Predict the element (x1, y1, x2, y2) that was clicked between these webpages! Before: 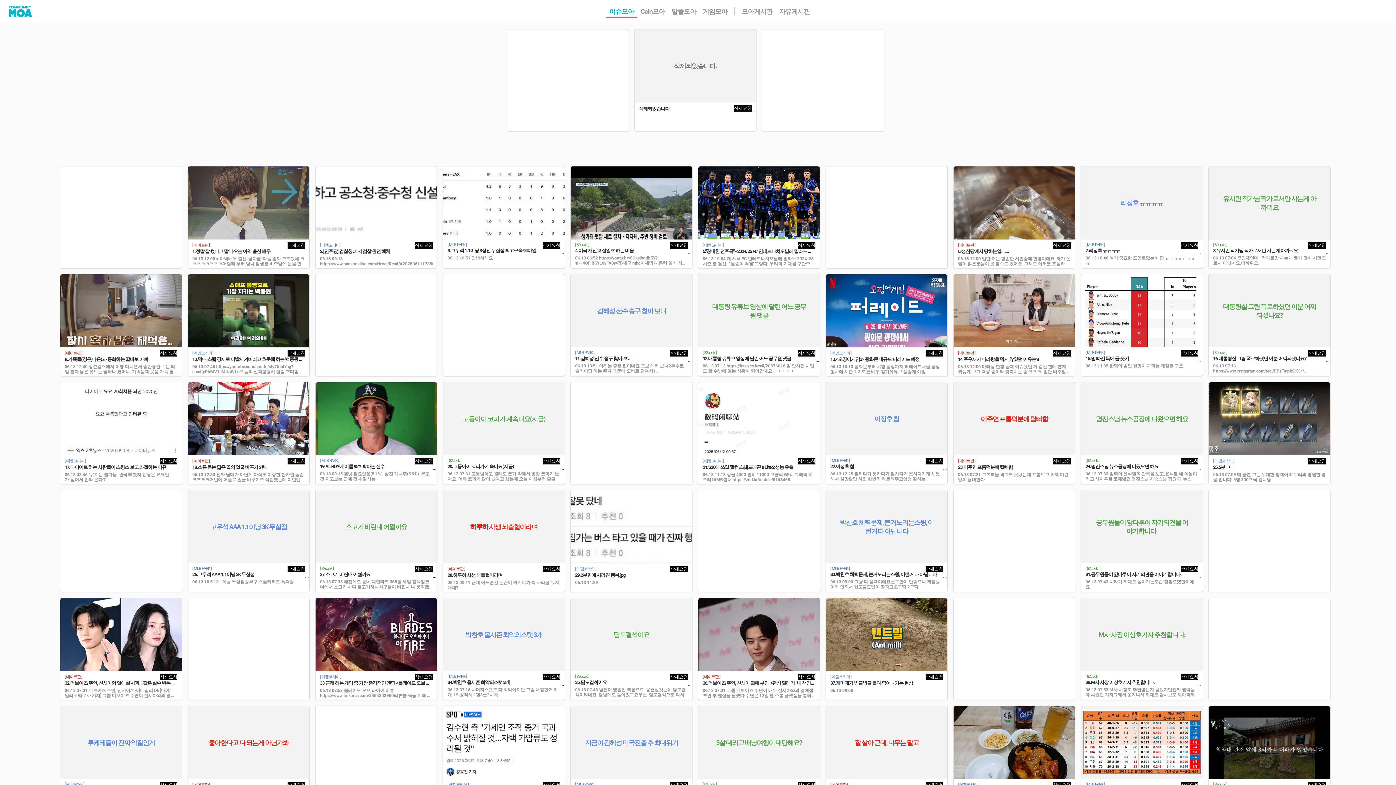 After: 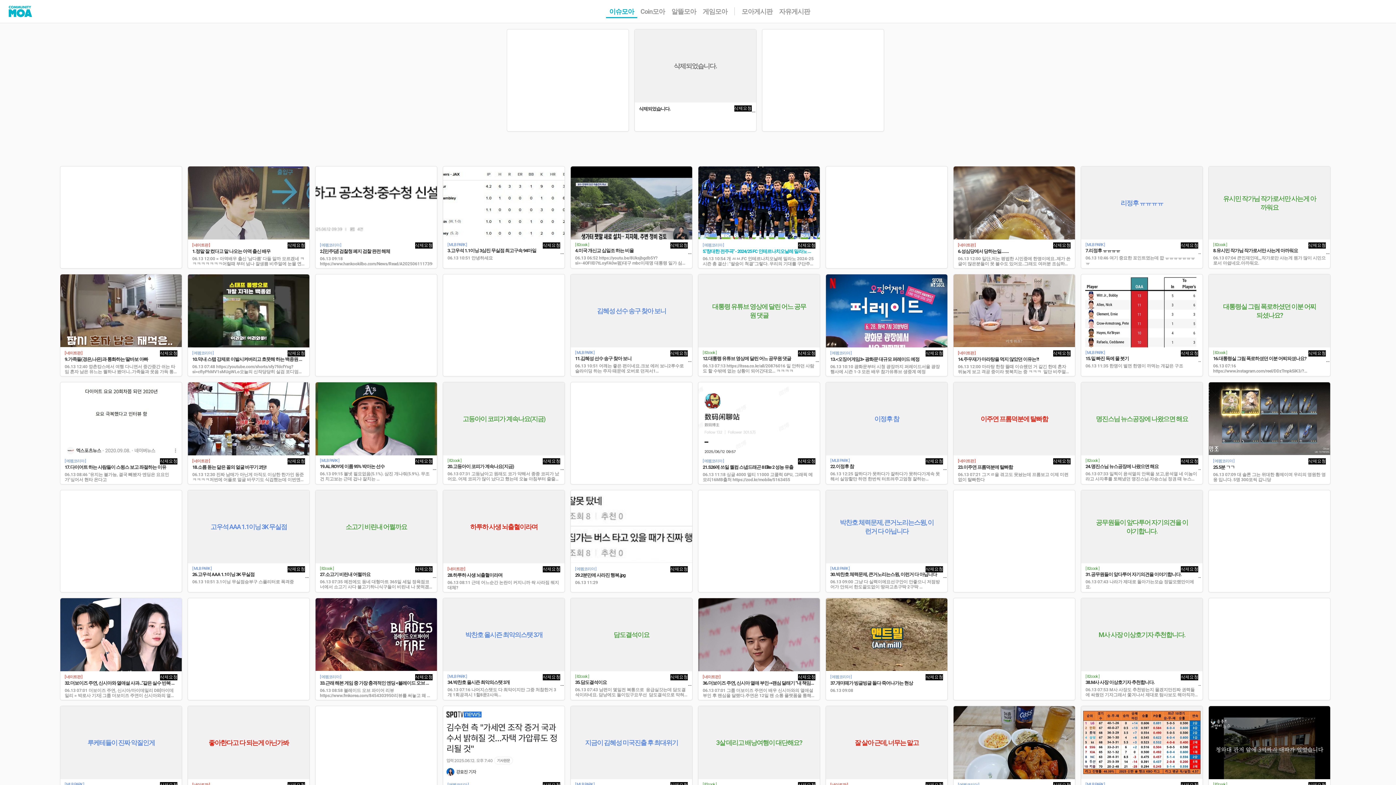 Action: label: 5."창대한 전주곡" - 2024/25 FC 인테르나치오날레 밀라노 시즌 총결산 bbox: (702, 248, 815, 254)